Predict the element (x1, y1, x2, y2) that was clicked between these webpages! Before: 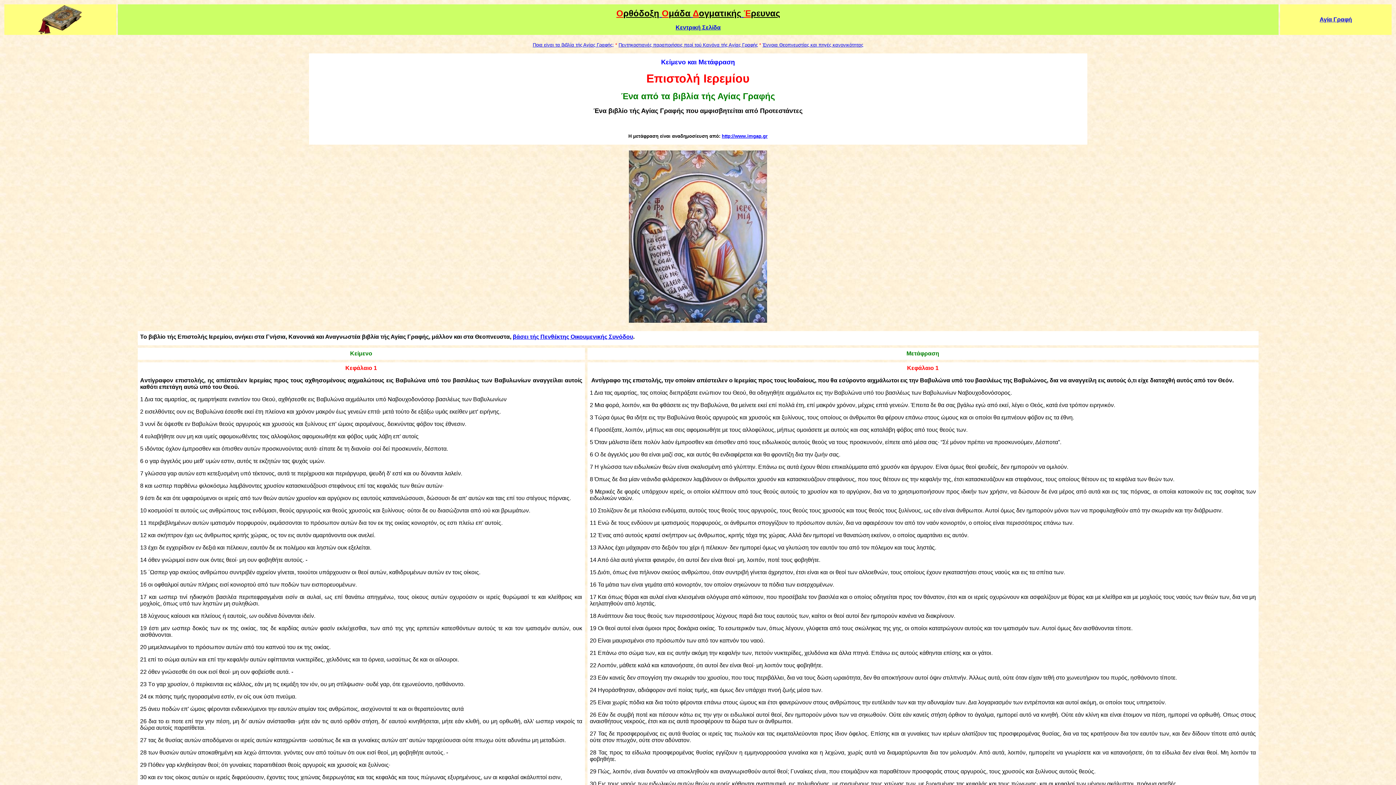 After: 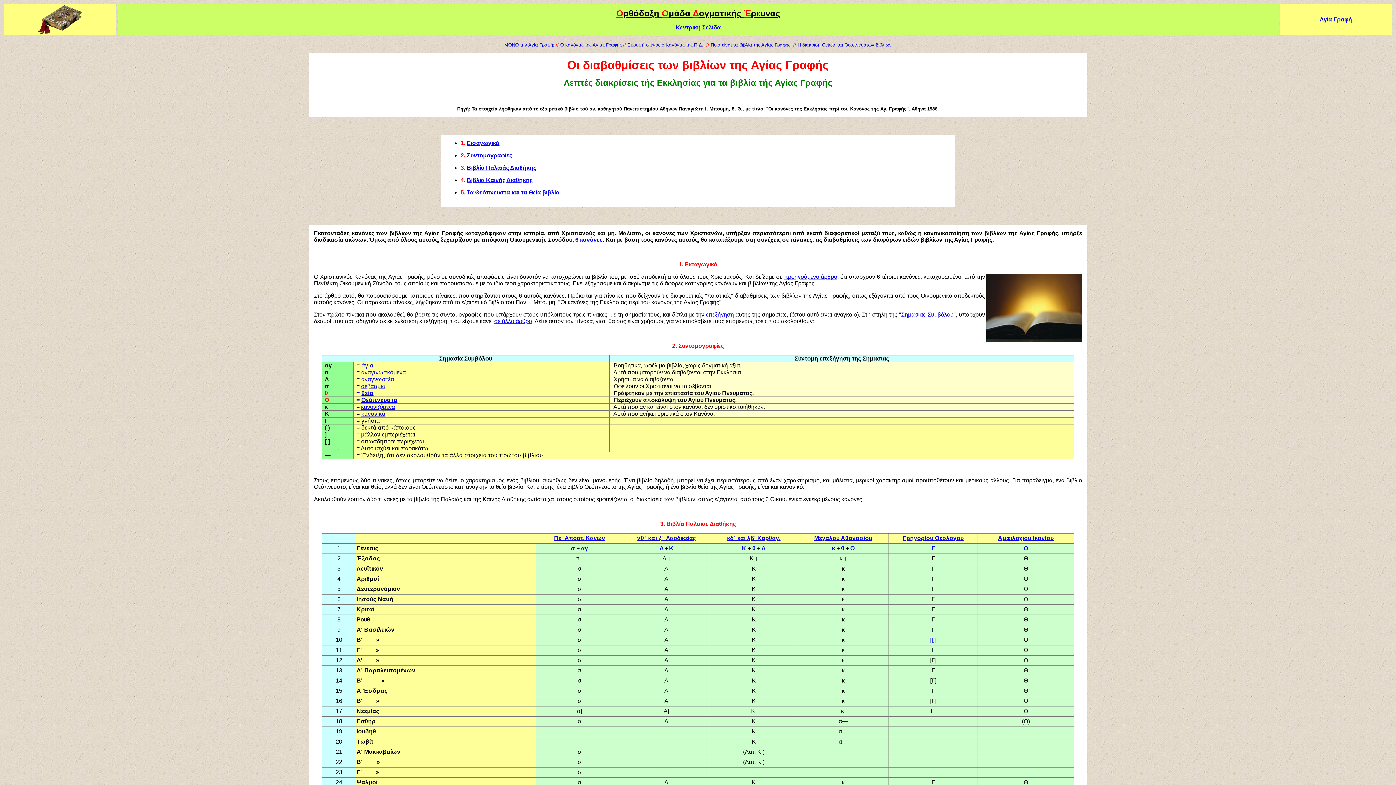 Action: bbox: (512, 333, 633, 340) label: βάσει τής Πενθέκτης Οικουμενικής Συνόδου